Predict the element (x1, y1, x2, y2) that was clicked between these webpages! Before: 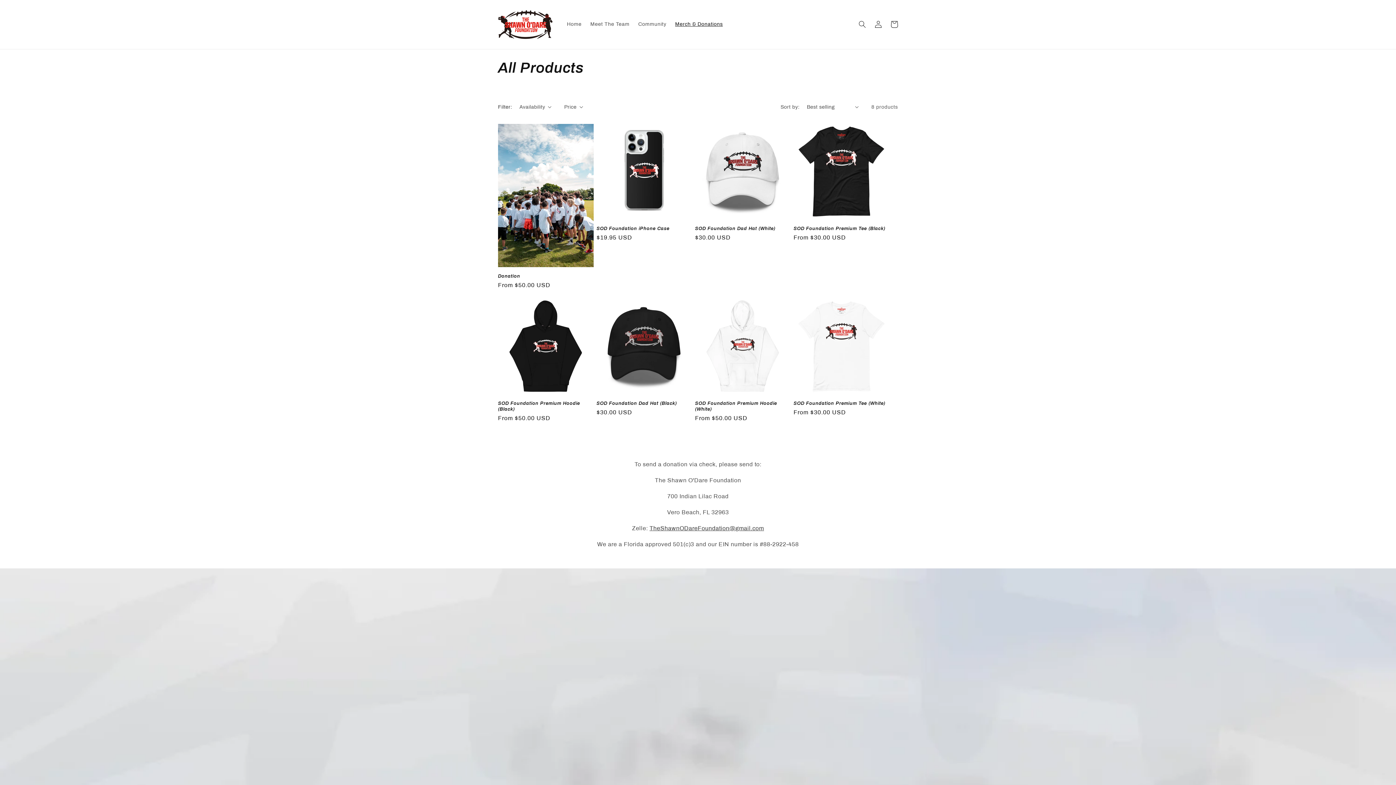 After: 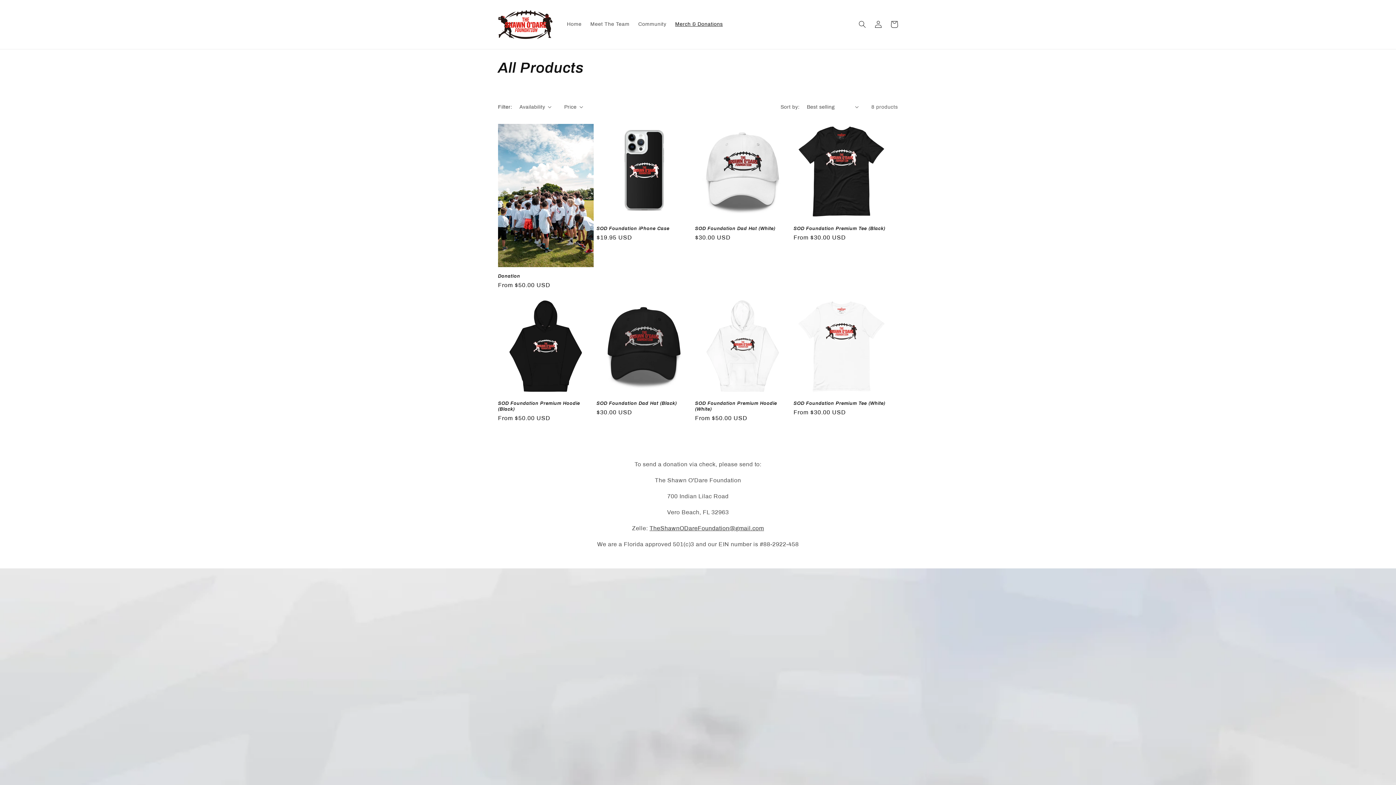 Action: bbox: (670, 16, 727, 32) label: Merch & Donations